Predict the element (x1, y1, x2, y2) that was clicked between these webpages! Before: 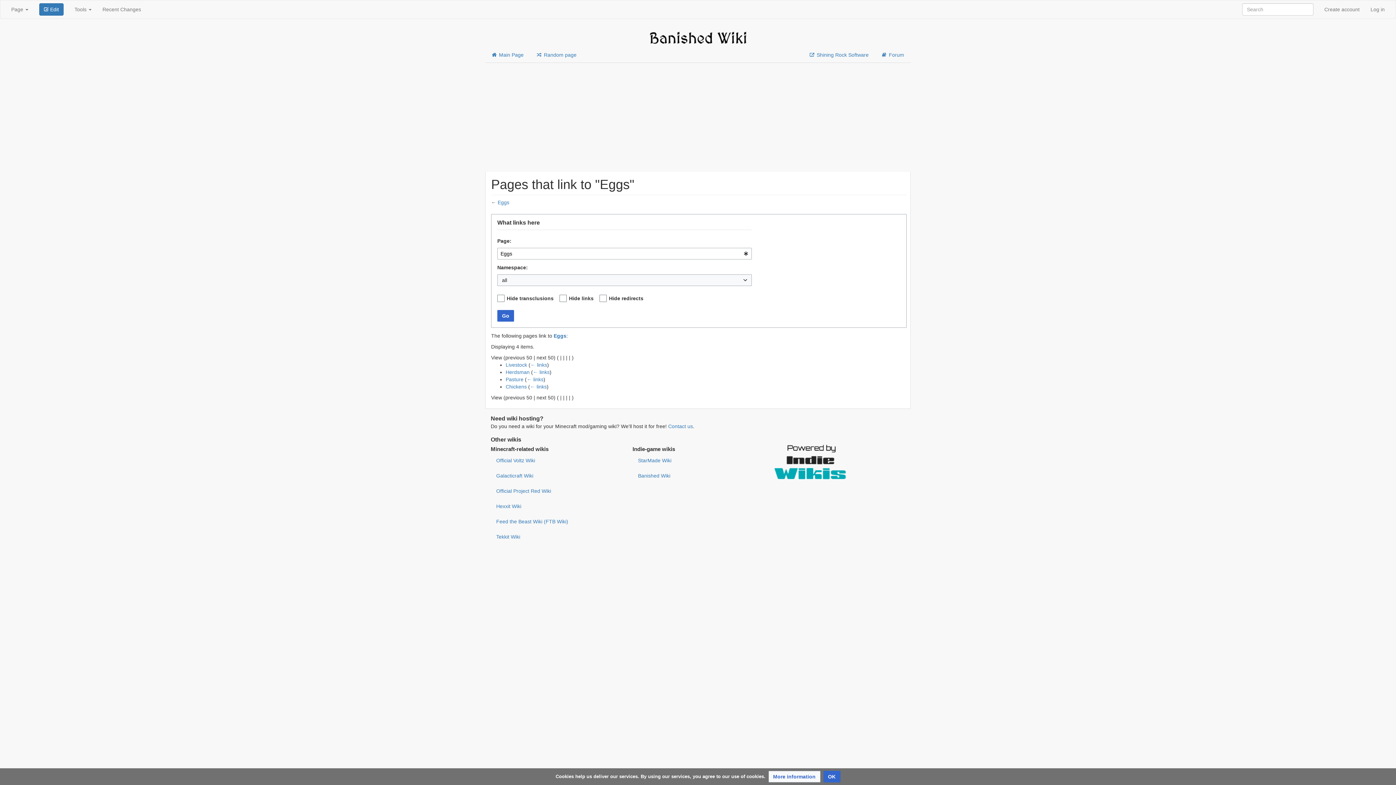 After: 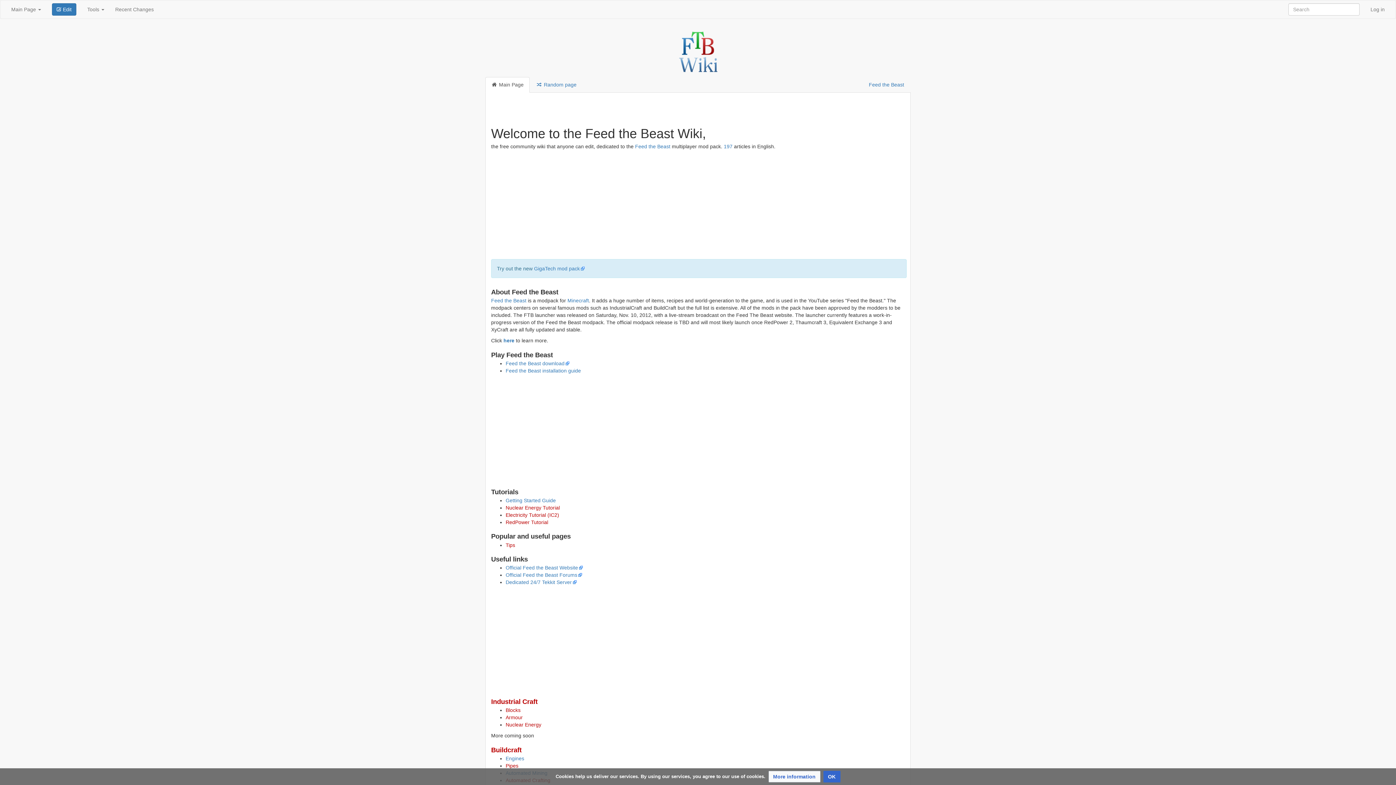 Action: label: Feed the Beast Wiki (FTB Wiki) bbox: (490, 514, 621, 529)